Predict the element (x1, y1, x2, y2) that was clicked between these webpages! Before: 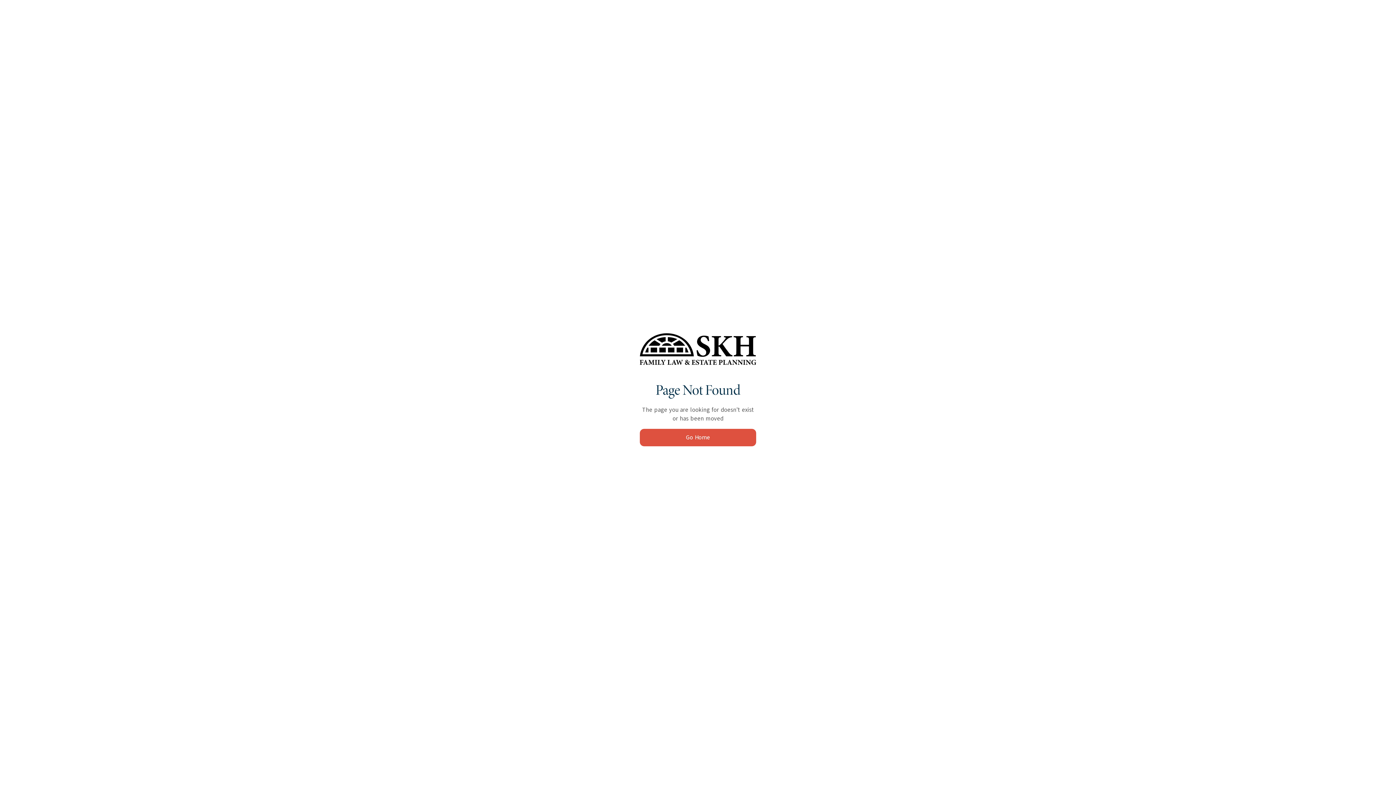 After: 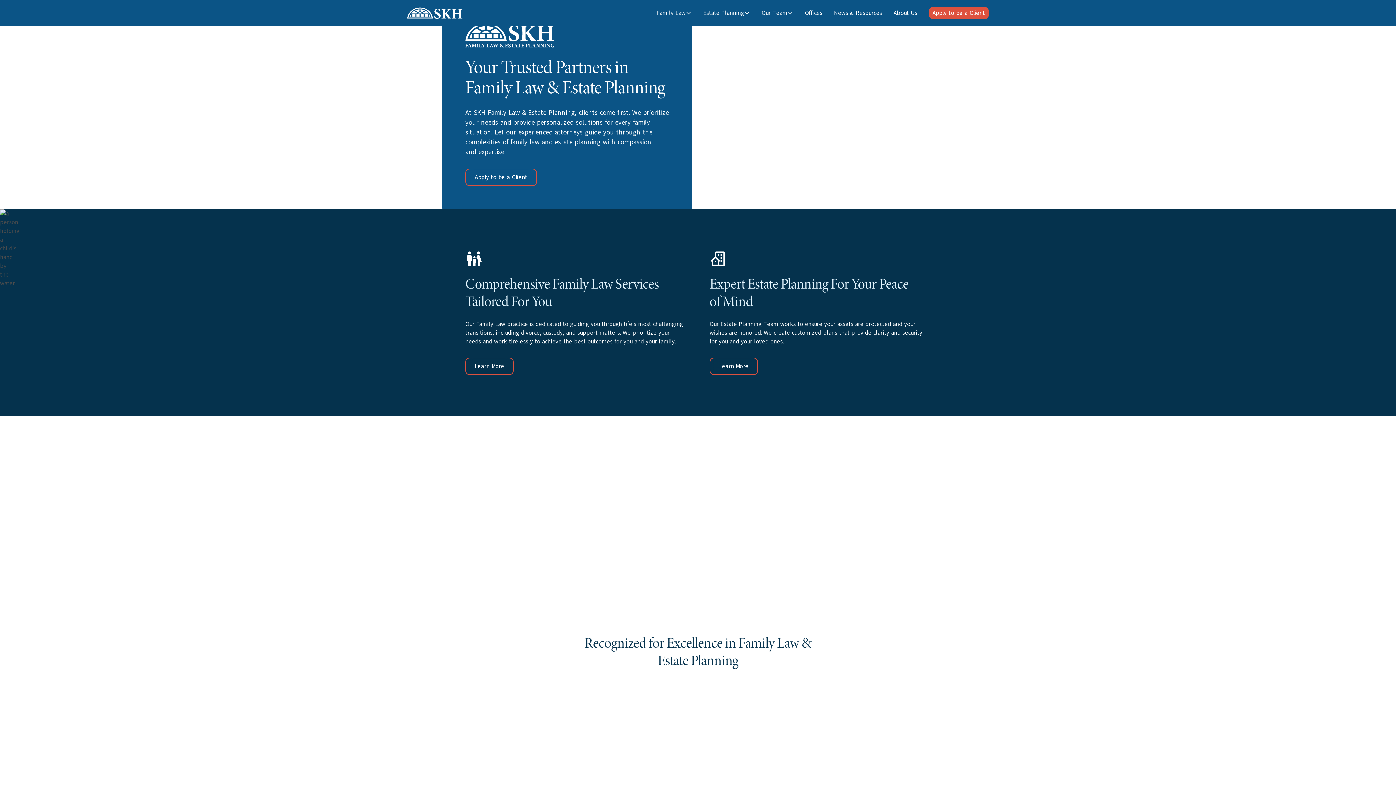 Action: bbox: (640, 429, 756, 446) label: Go Home